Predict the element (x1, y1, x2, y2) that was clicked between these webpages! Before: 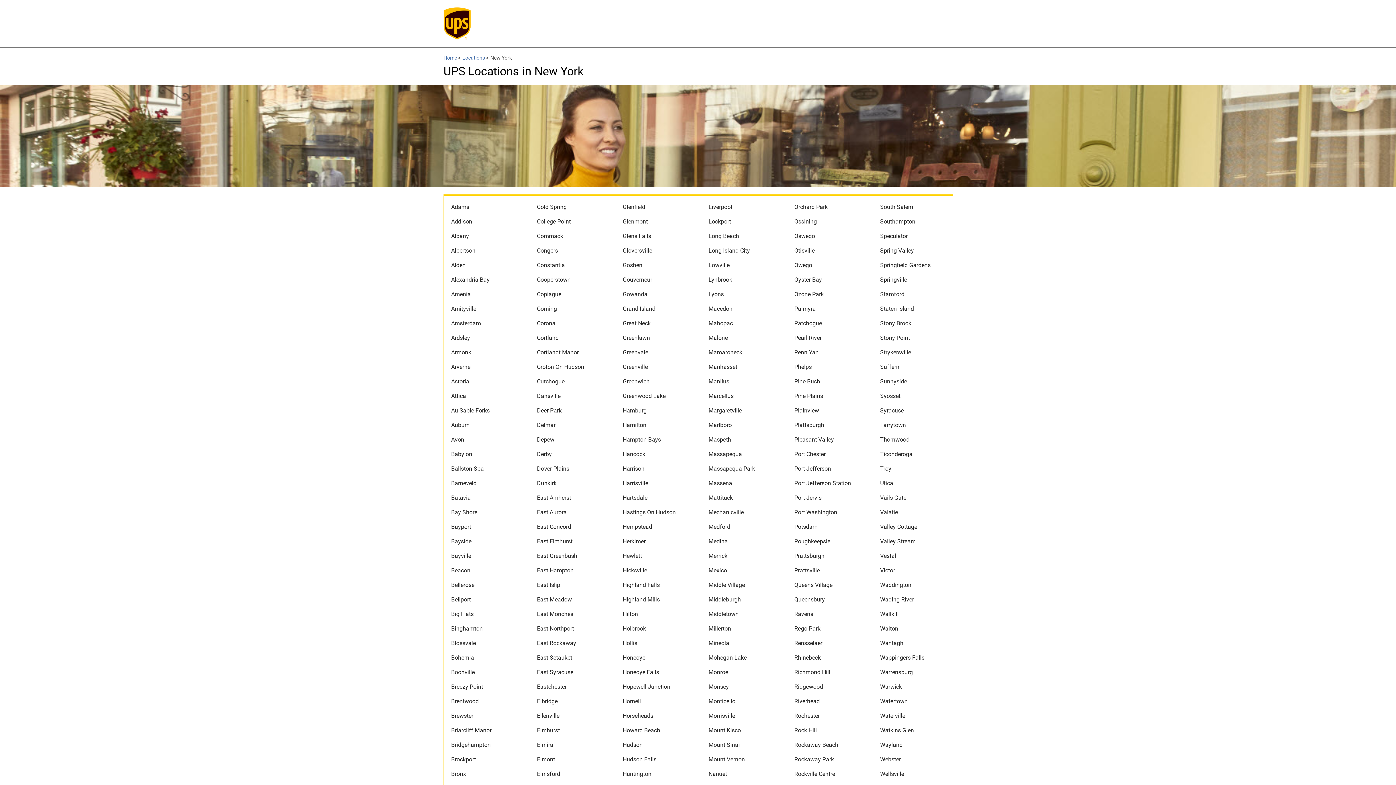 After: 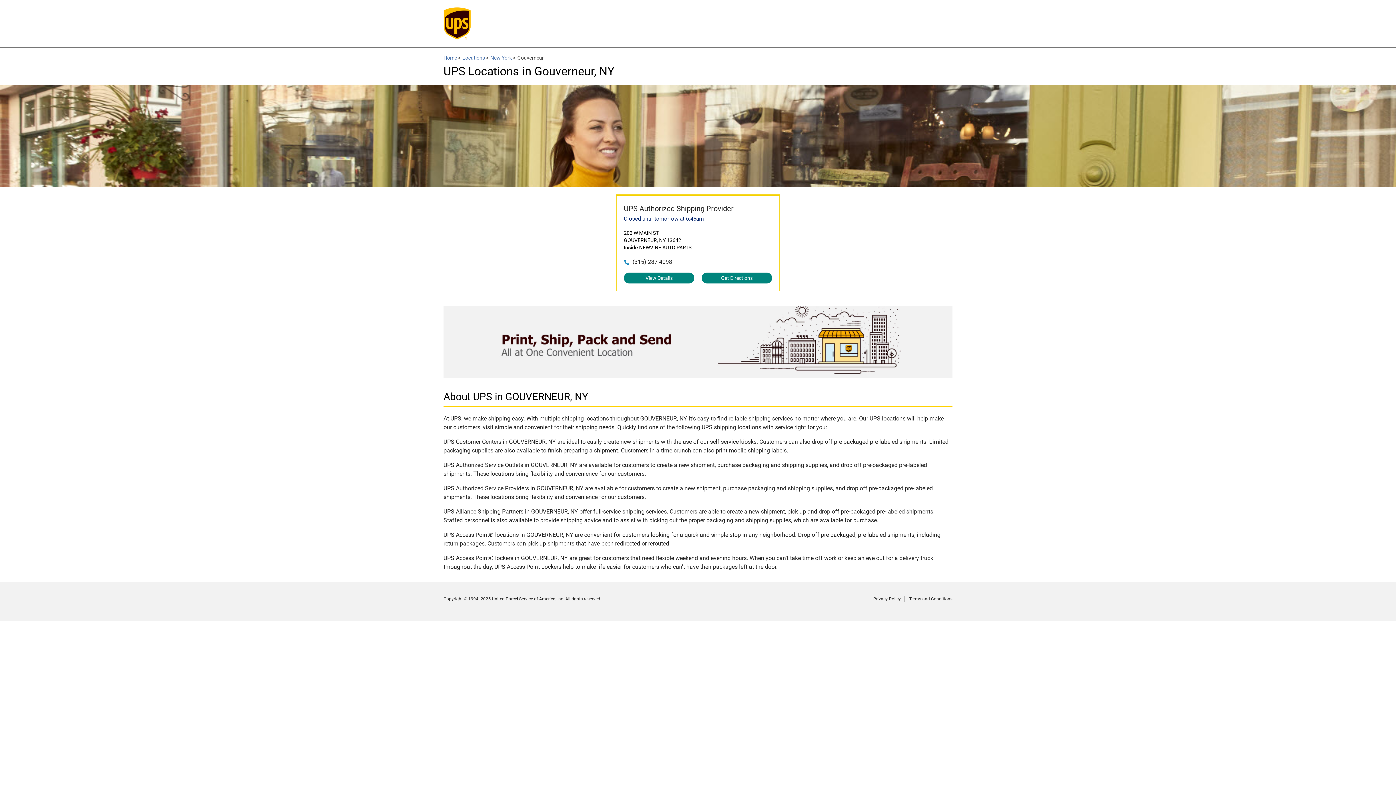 Action: bbox: (615, 276, 652, 283) label: Gouverneur